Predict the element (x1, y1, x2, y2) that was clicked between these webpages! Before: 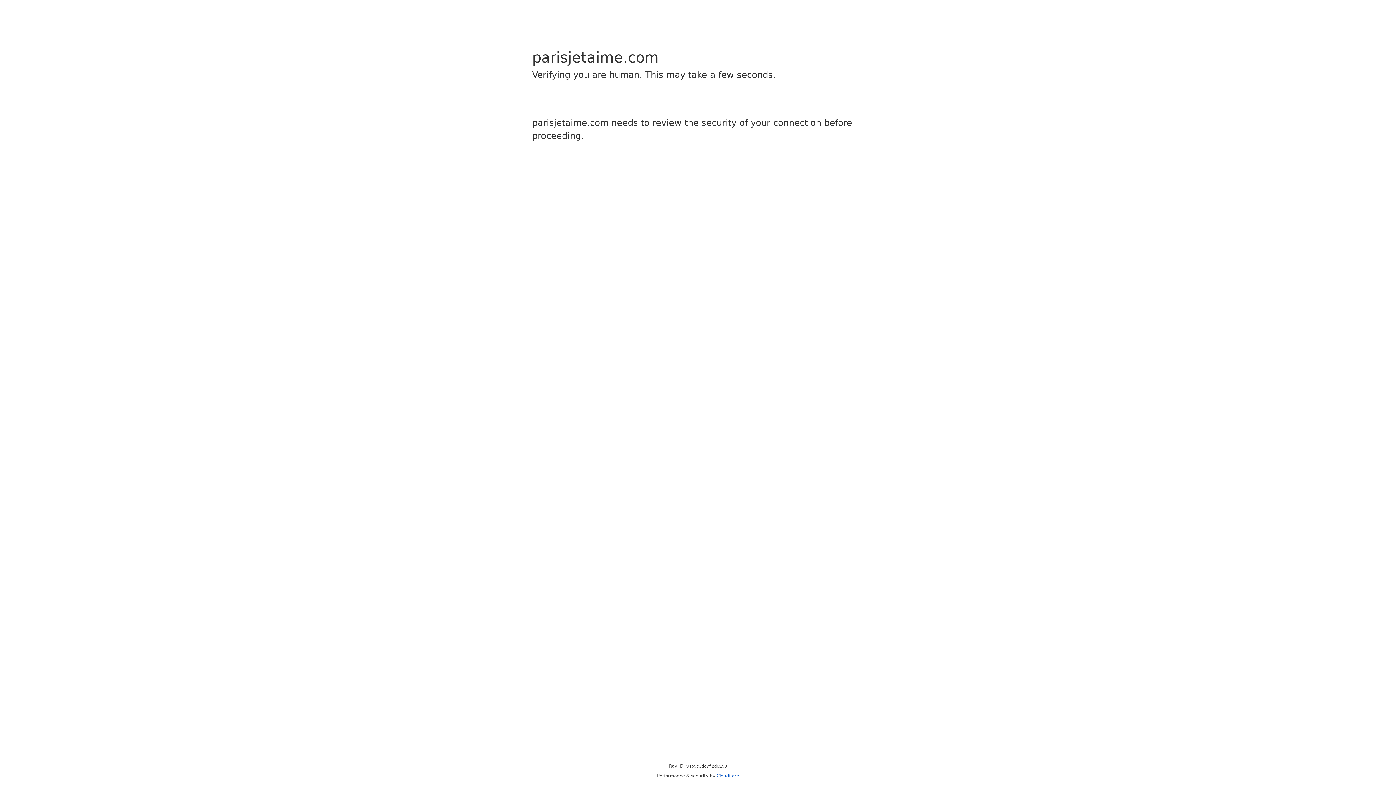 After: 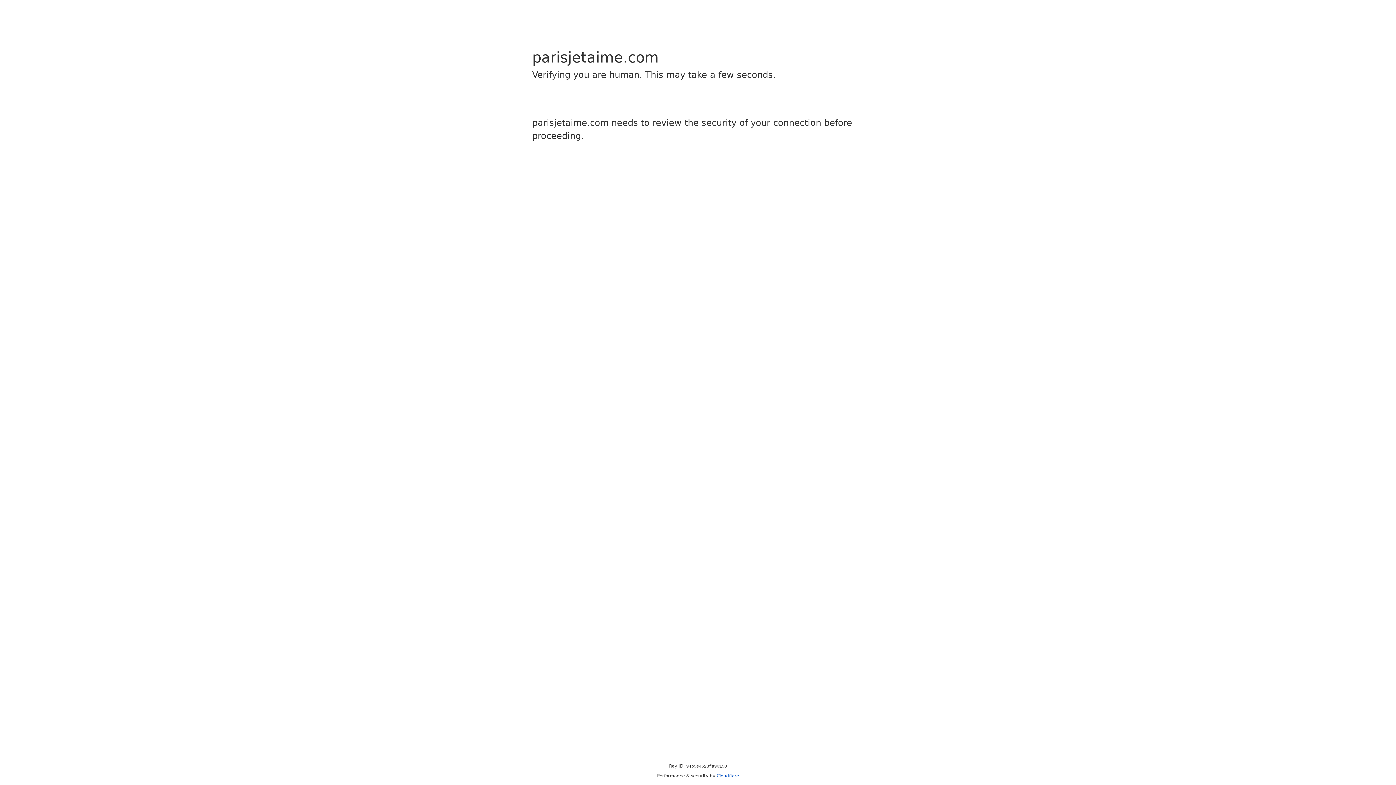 Action: label: Cloudflare bbox: (716, 773, 739, 778)